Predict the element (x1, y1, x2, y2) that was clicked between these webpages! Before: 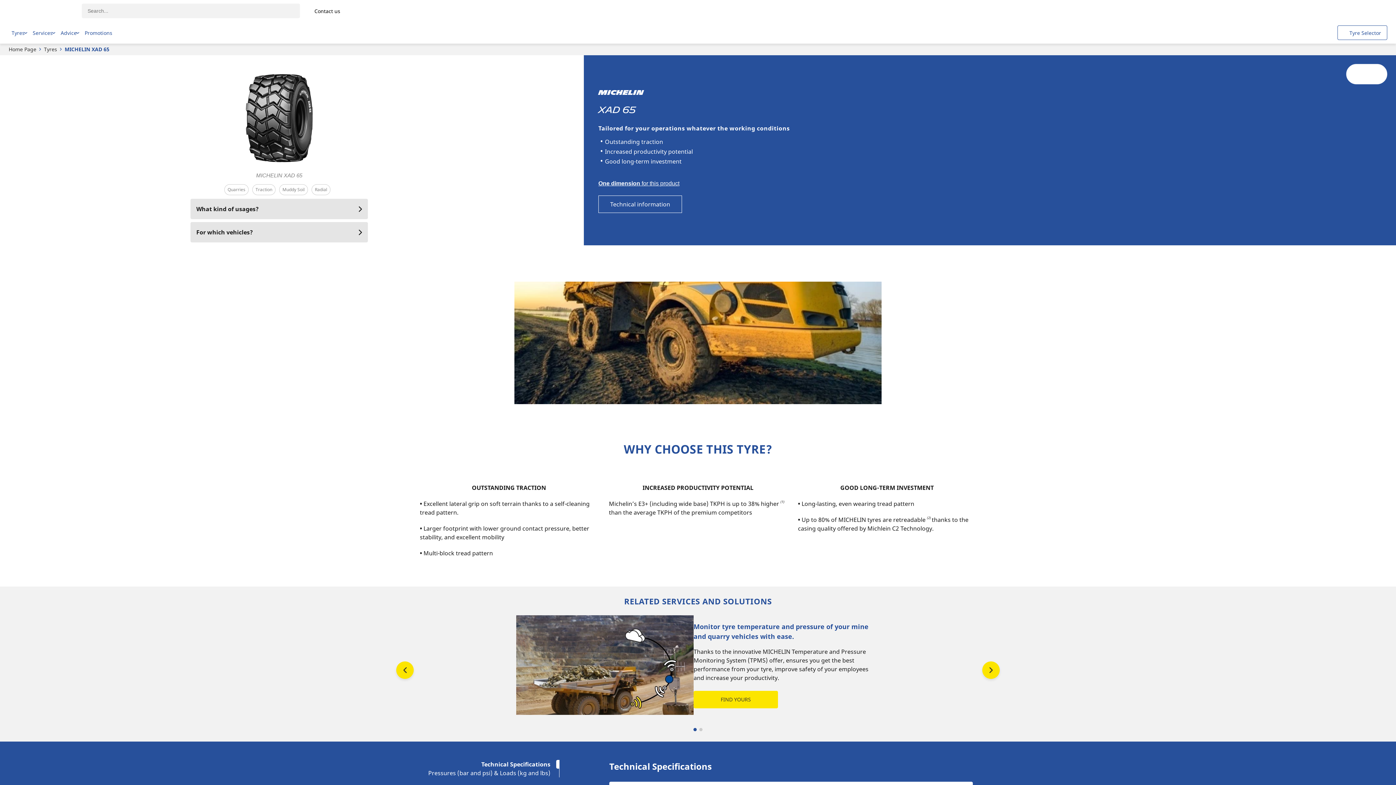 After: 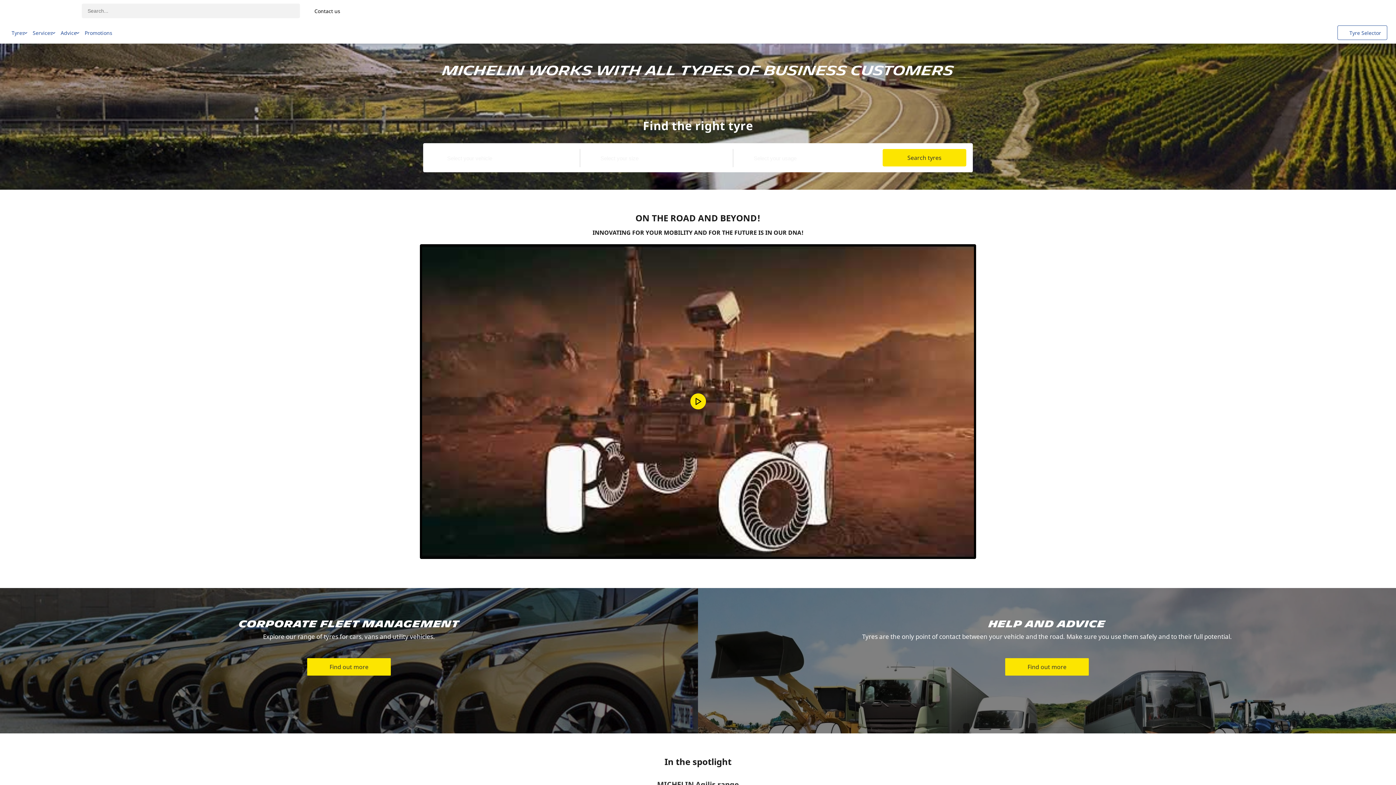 Action: label: header-logo bbox: (11, 0, 68, 21)